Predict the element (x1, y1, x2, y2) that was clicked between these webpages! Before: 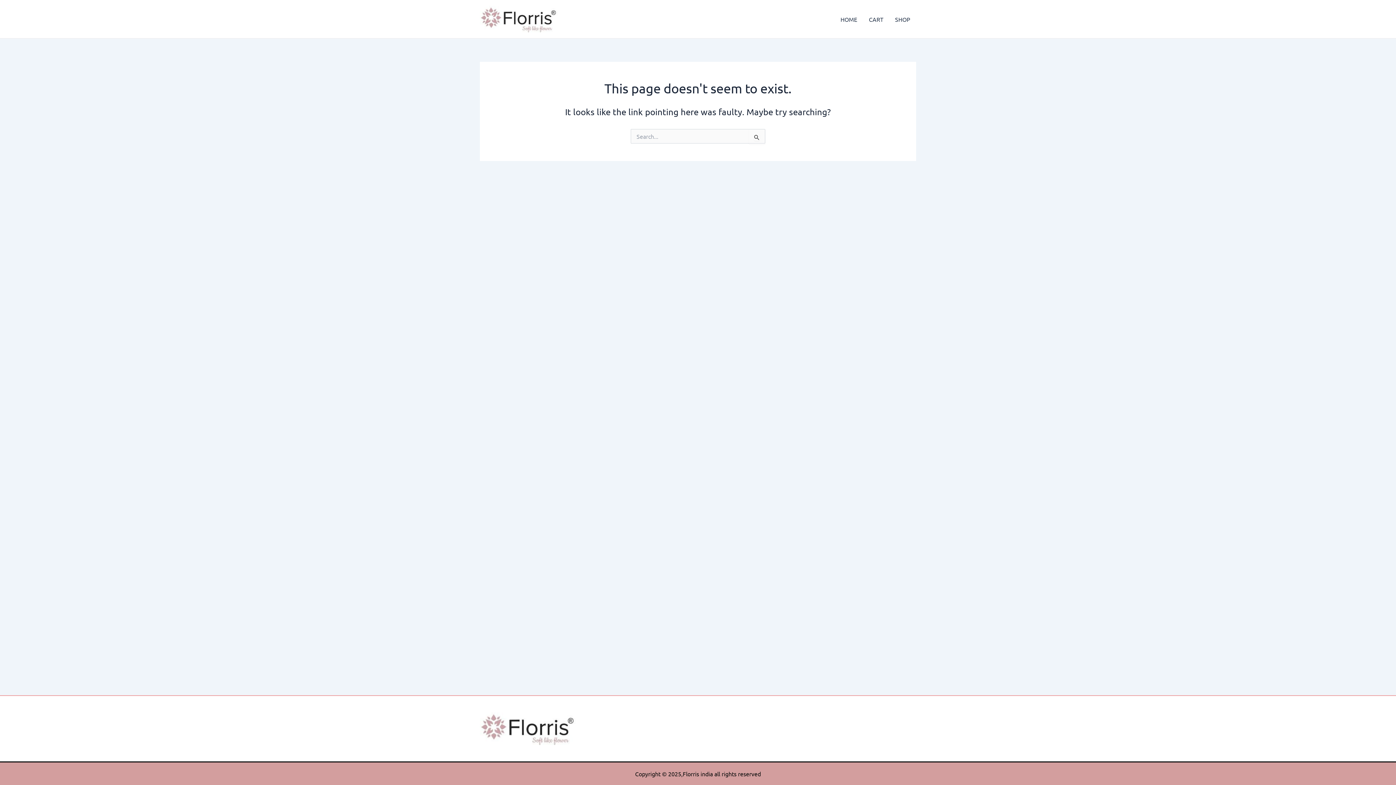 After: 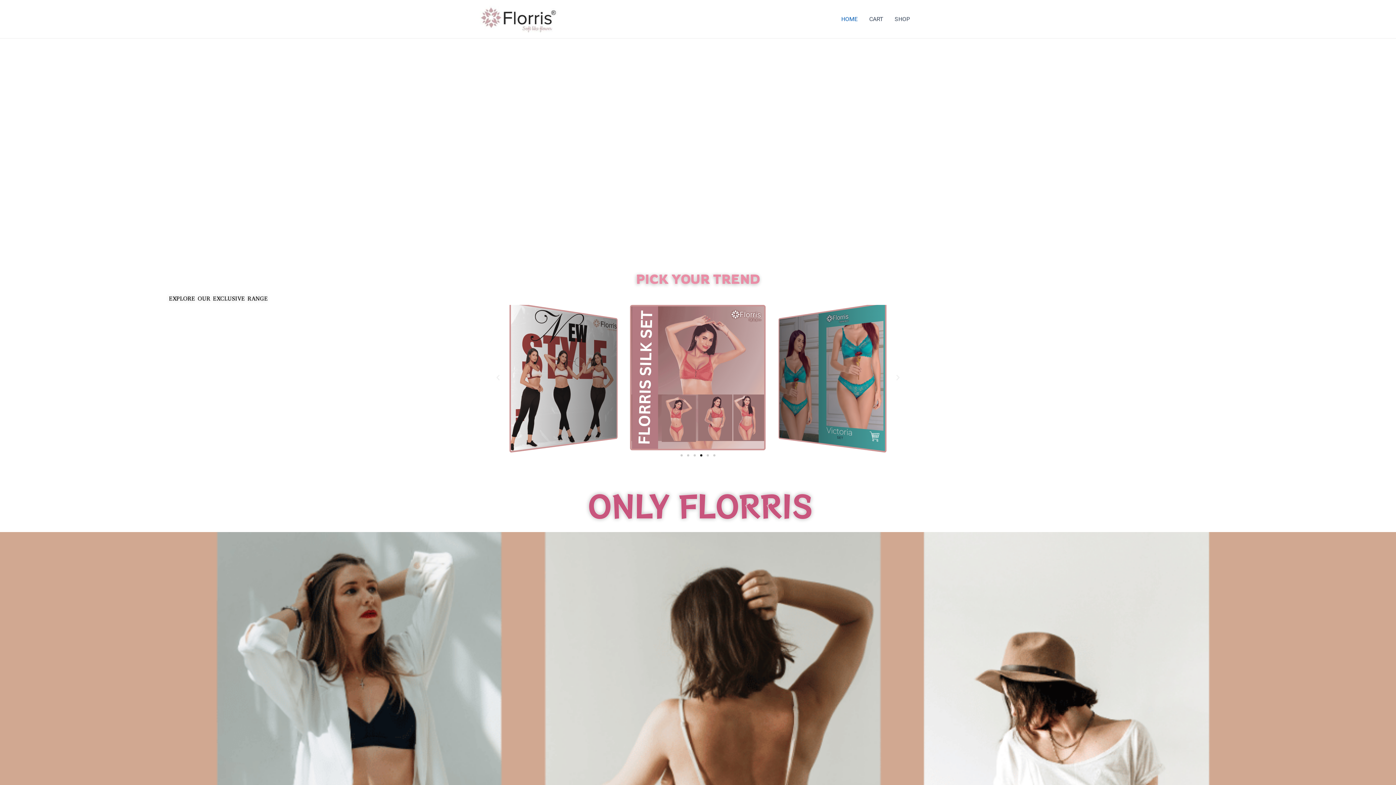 Action: bbox: (834, 4, 863, 33) label: HOME